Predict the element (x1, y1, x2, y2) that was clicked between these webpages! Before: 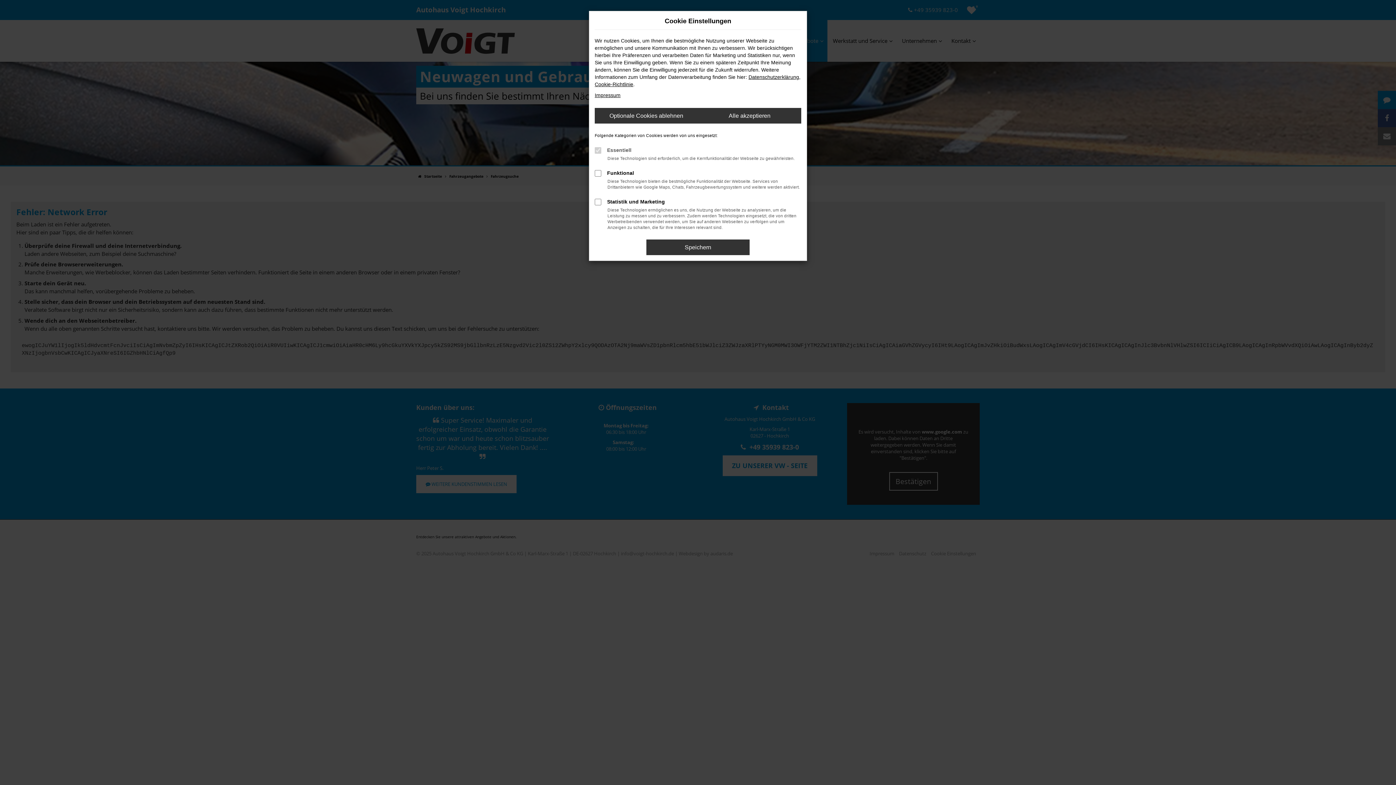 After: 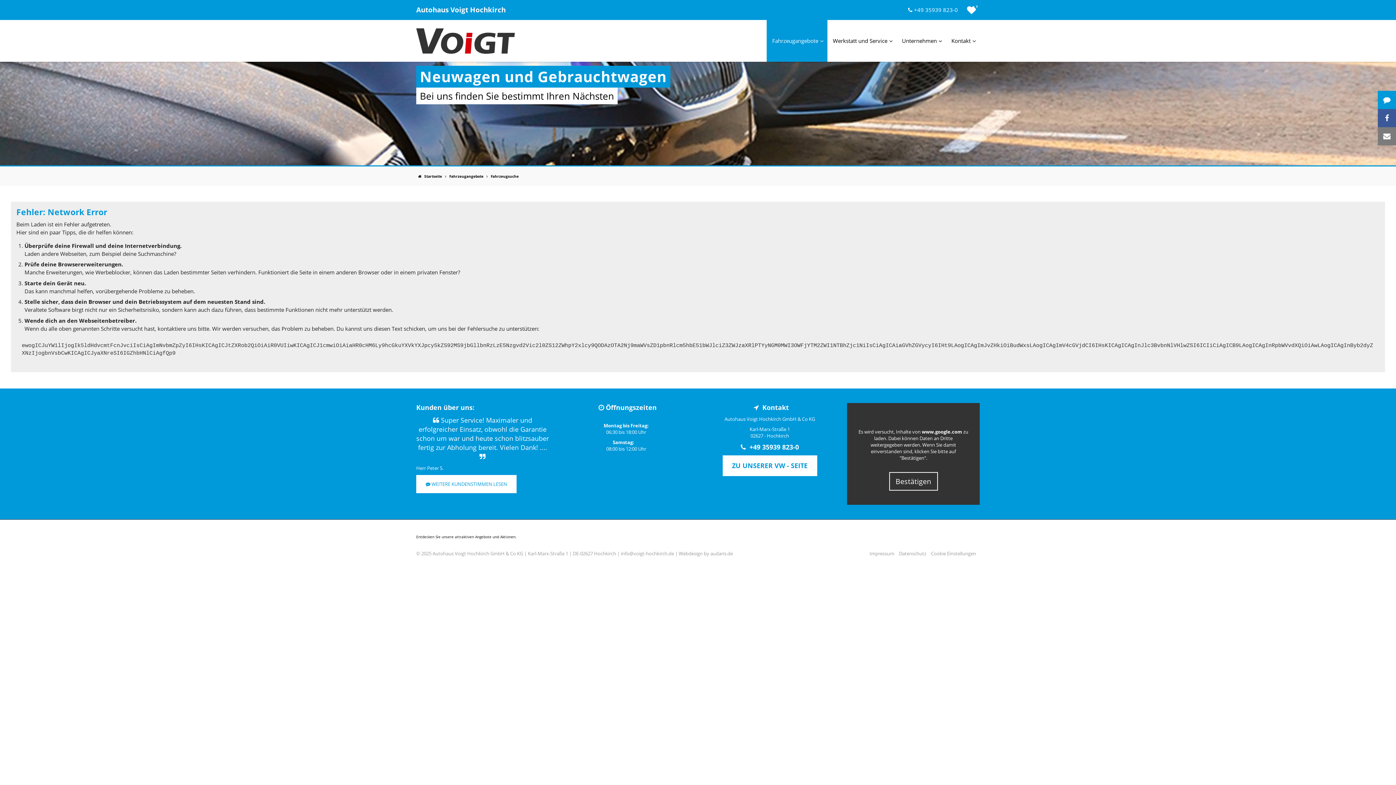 Action: bbox: (594, 108, 698, 123) label: Optionale Cookies ablehnen